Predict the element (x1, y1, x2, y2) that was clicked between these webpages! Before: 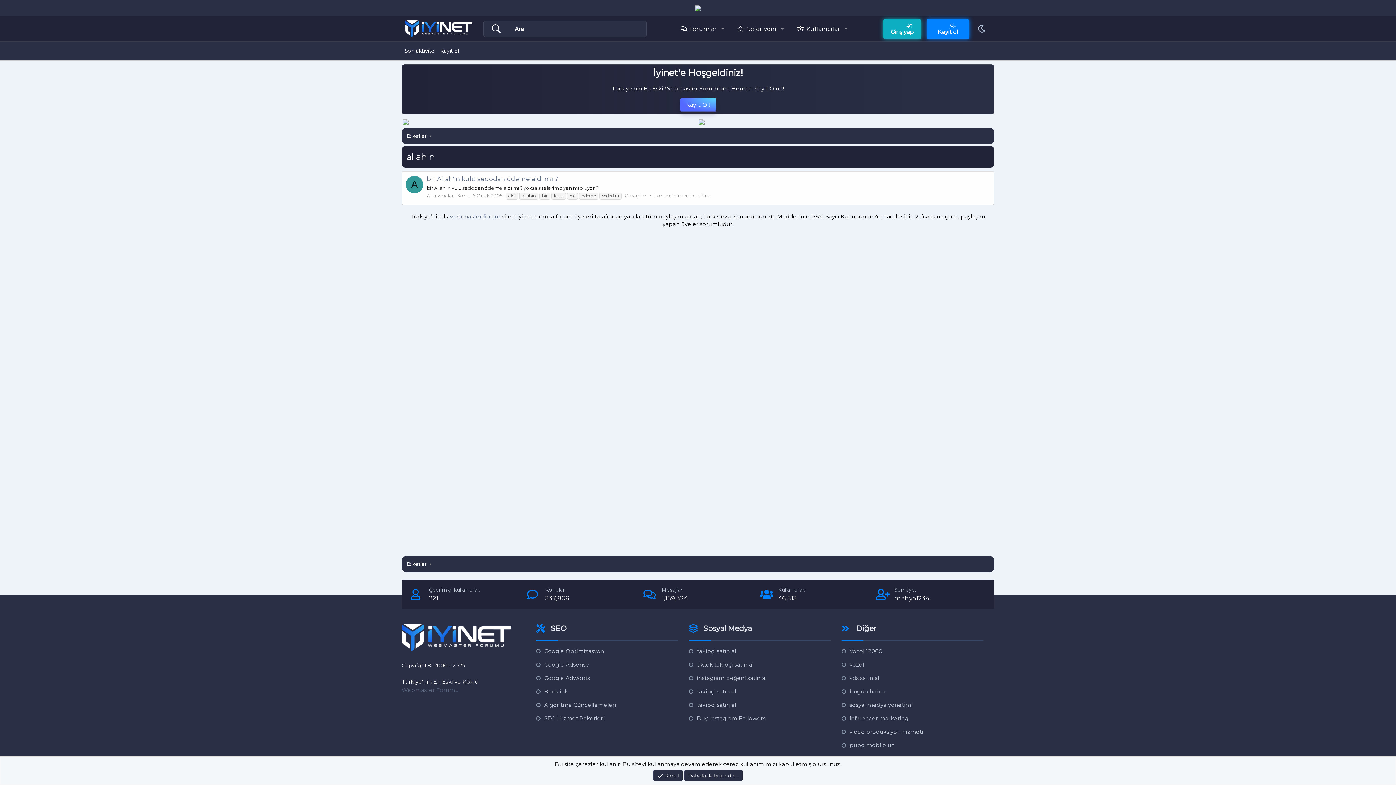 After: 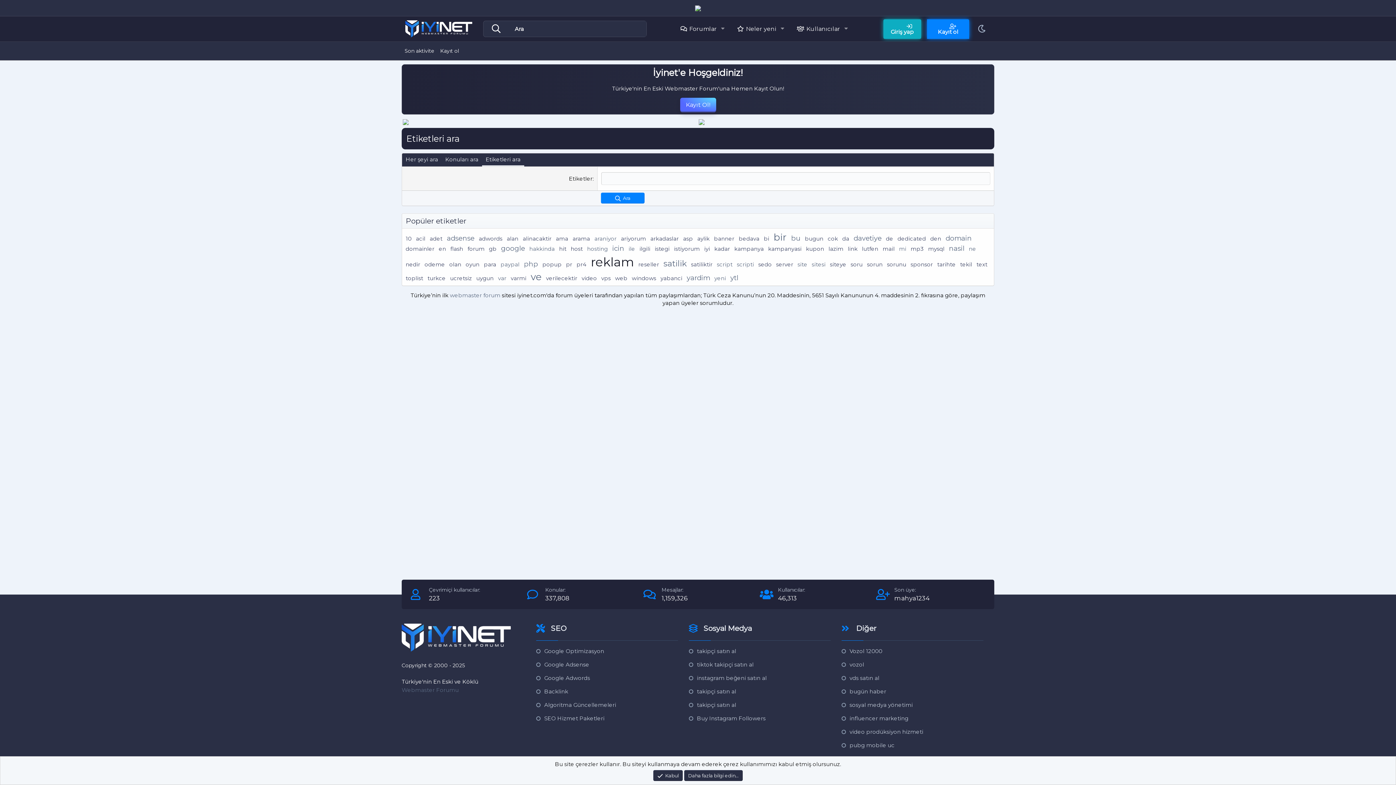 Action: label: Etiketler bbox: (406, 561, 426, 568)